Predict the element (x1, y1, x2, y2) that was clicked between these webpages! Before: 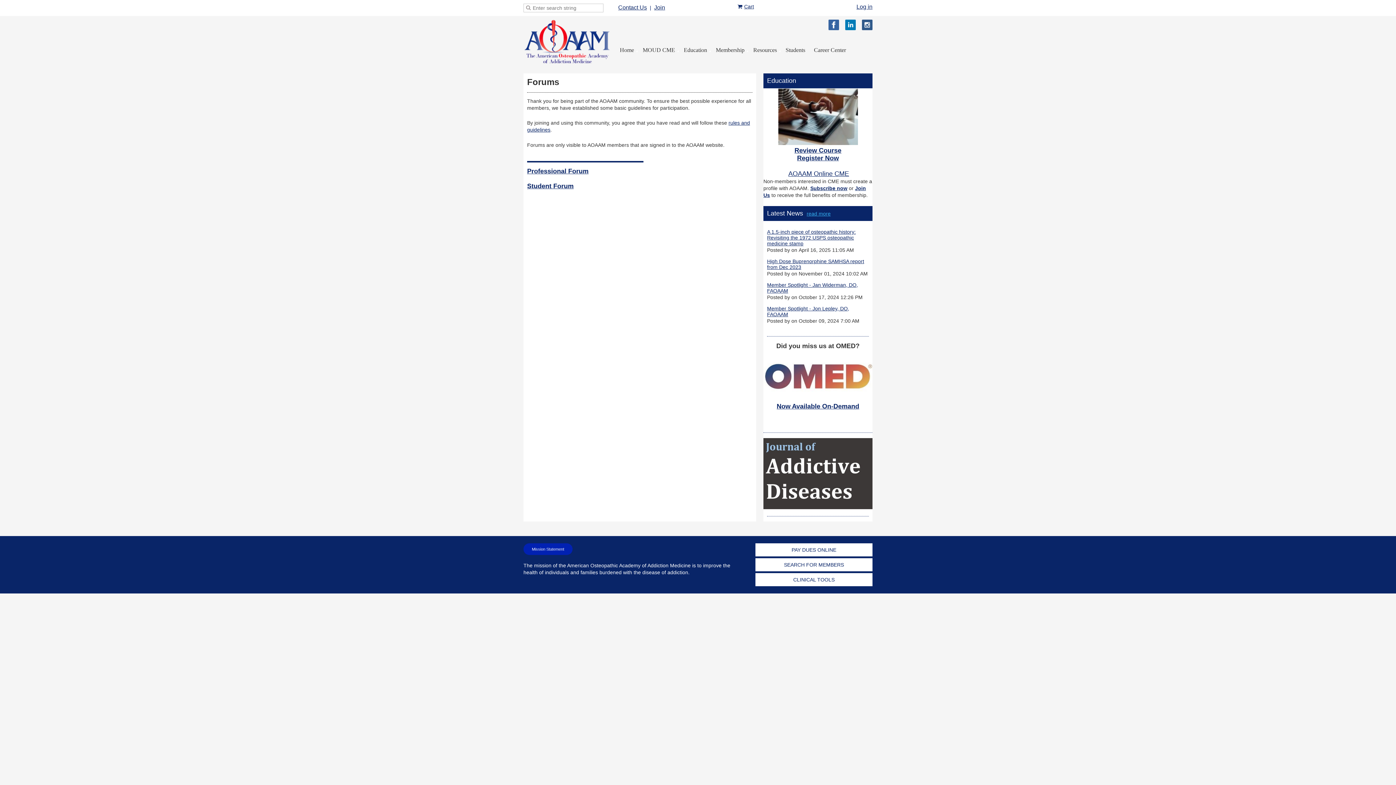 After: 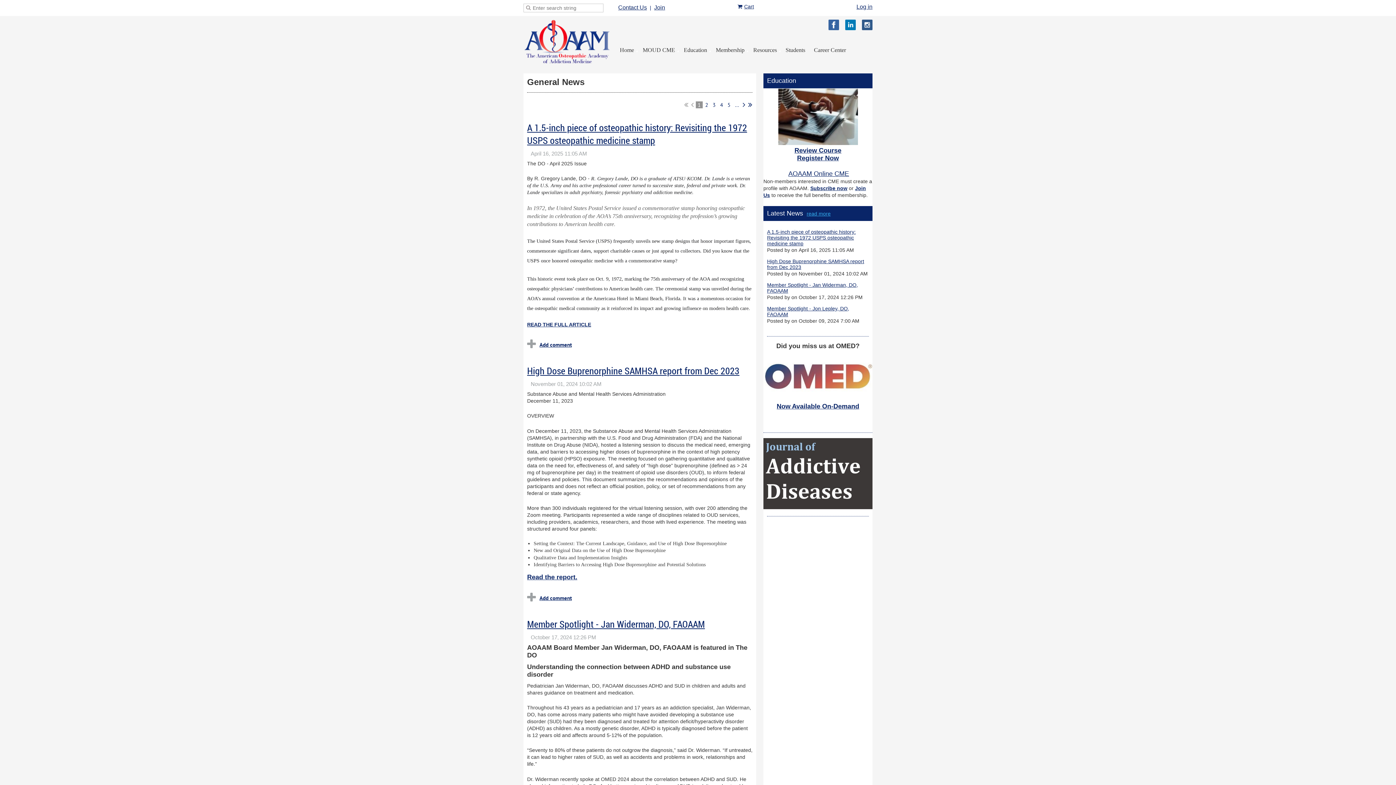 Action: label: read more bbox: (806, 210, 830, 216)